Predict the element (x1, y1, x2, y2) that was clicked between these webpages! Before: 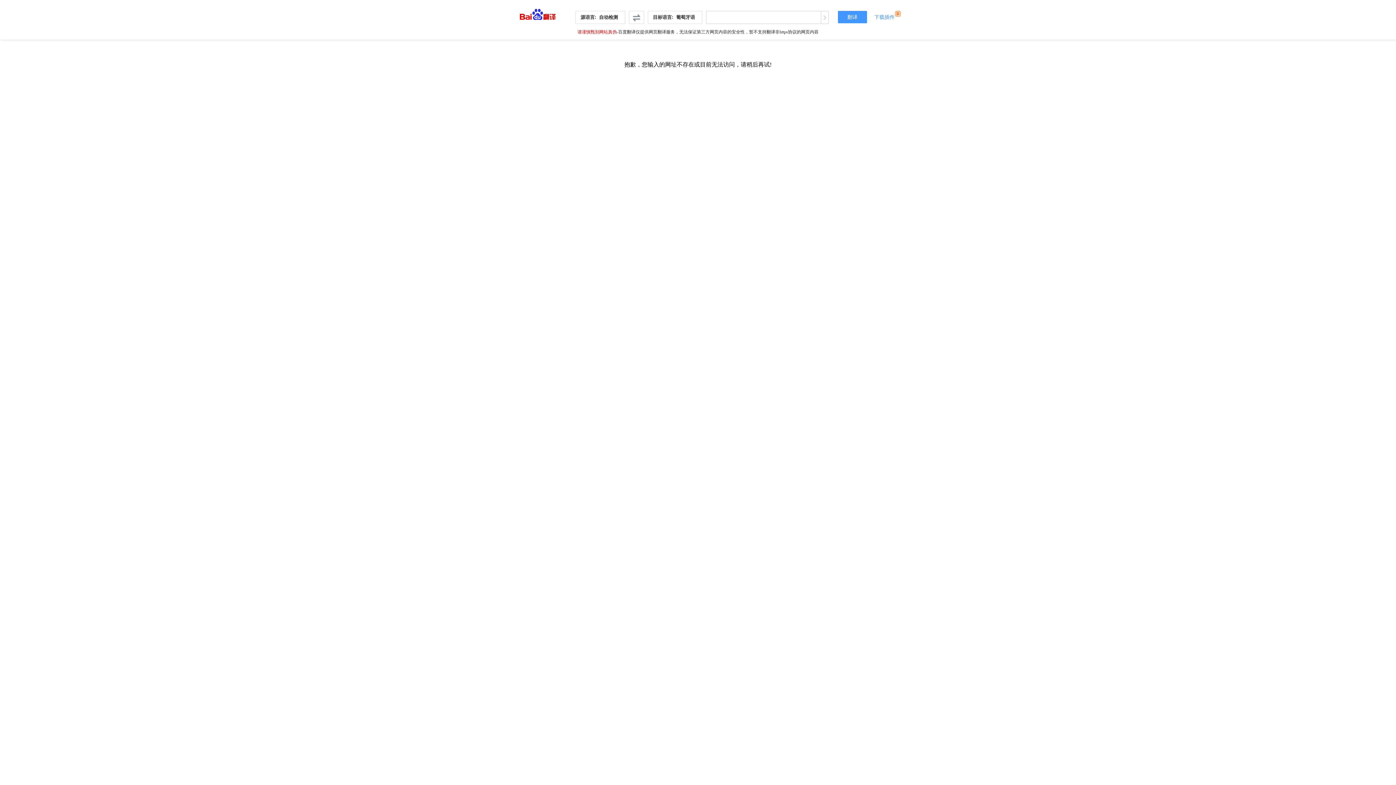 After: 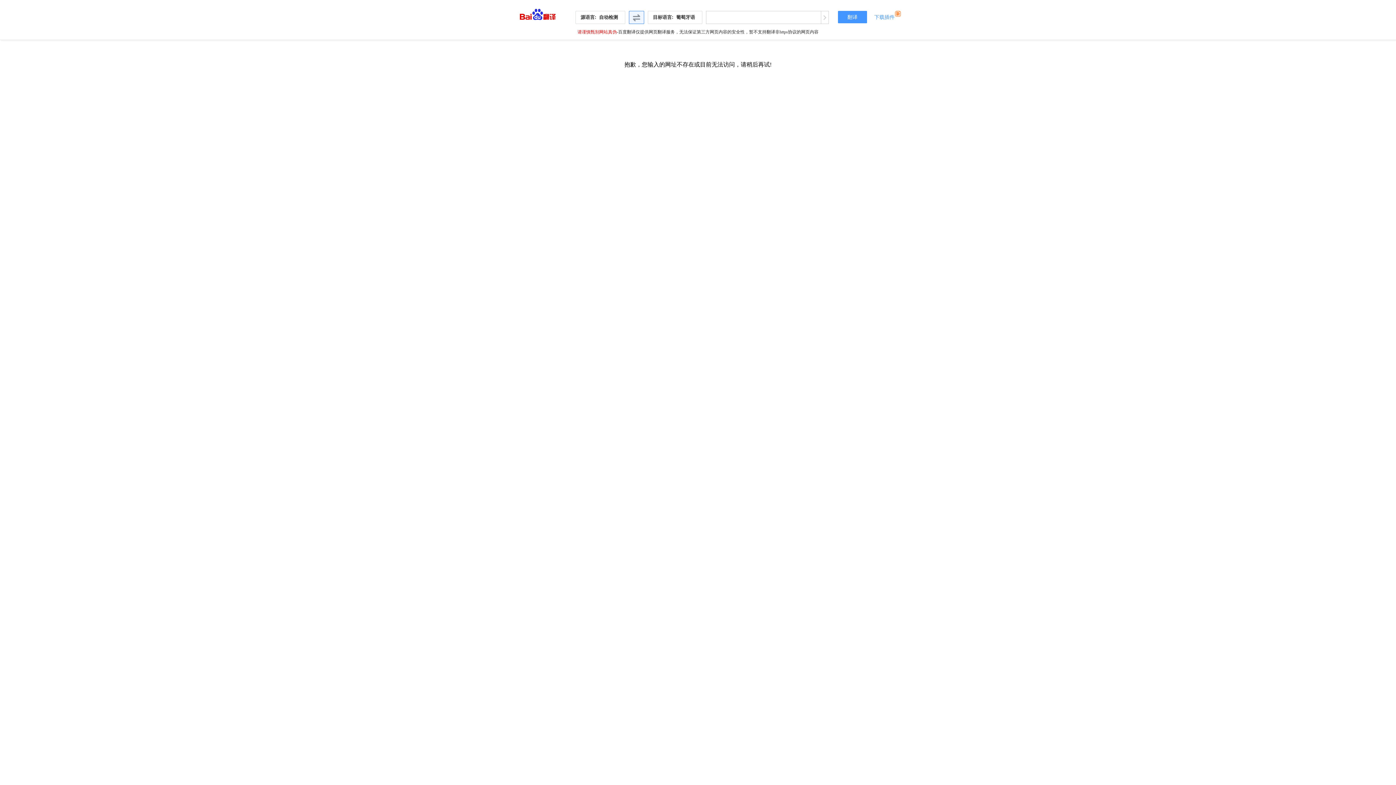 Action: bbox: (629, 10, 644, 24)